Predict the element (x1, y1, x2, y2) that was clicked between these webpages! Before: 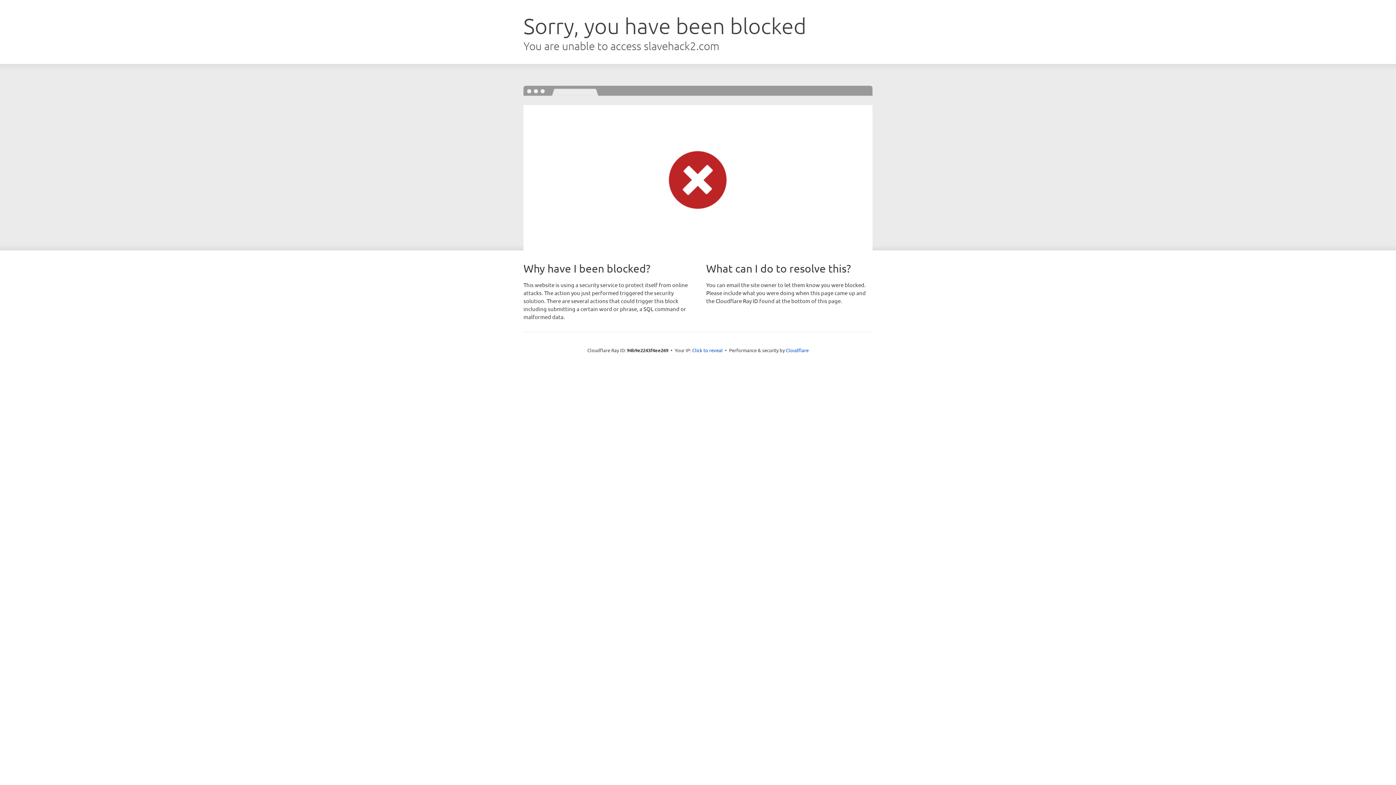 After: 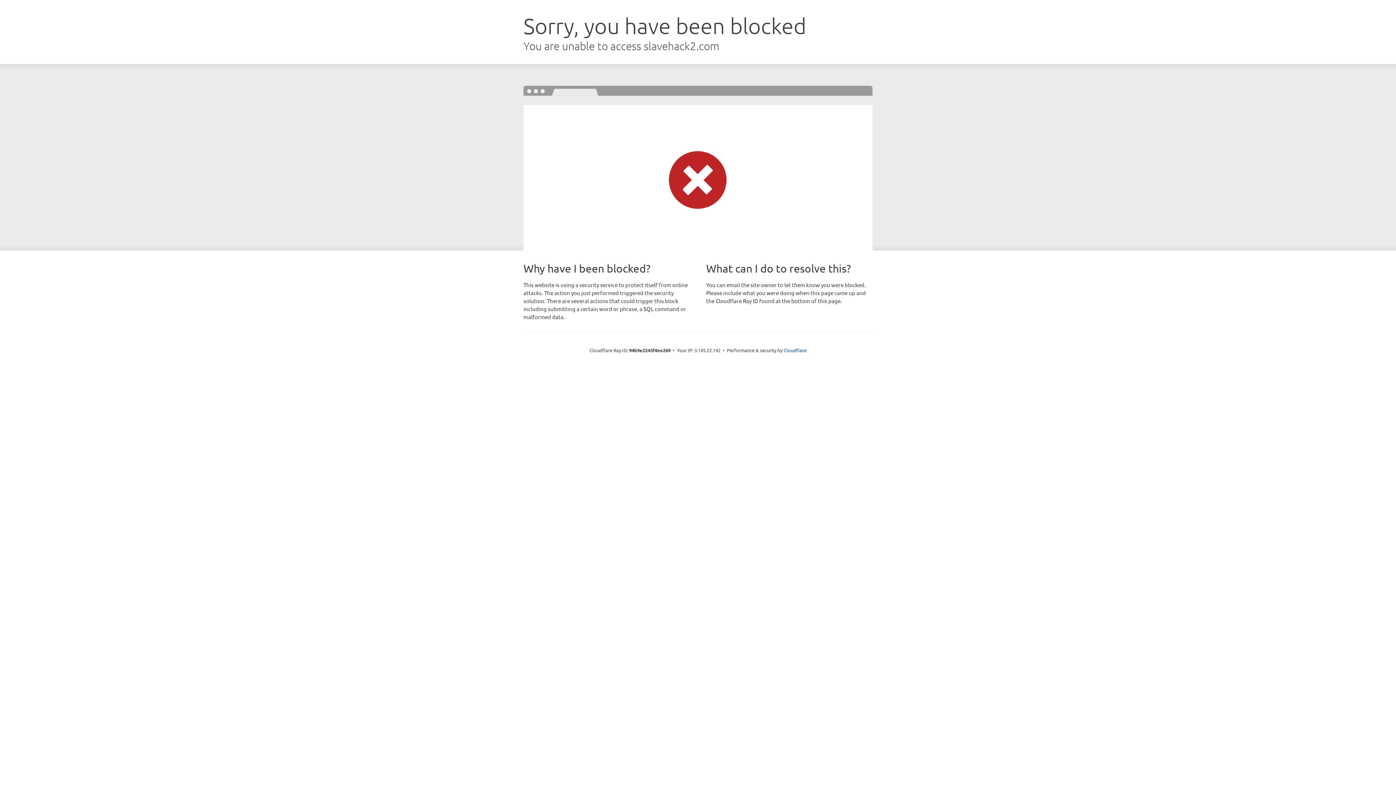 Action: bbox: (692, 346, 722, 353) label: Click to reveal